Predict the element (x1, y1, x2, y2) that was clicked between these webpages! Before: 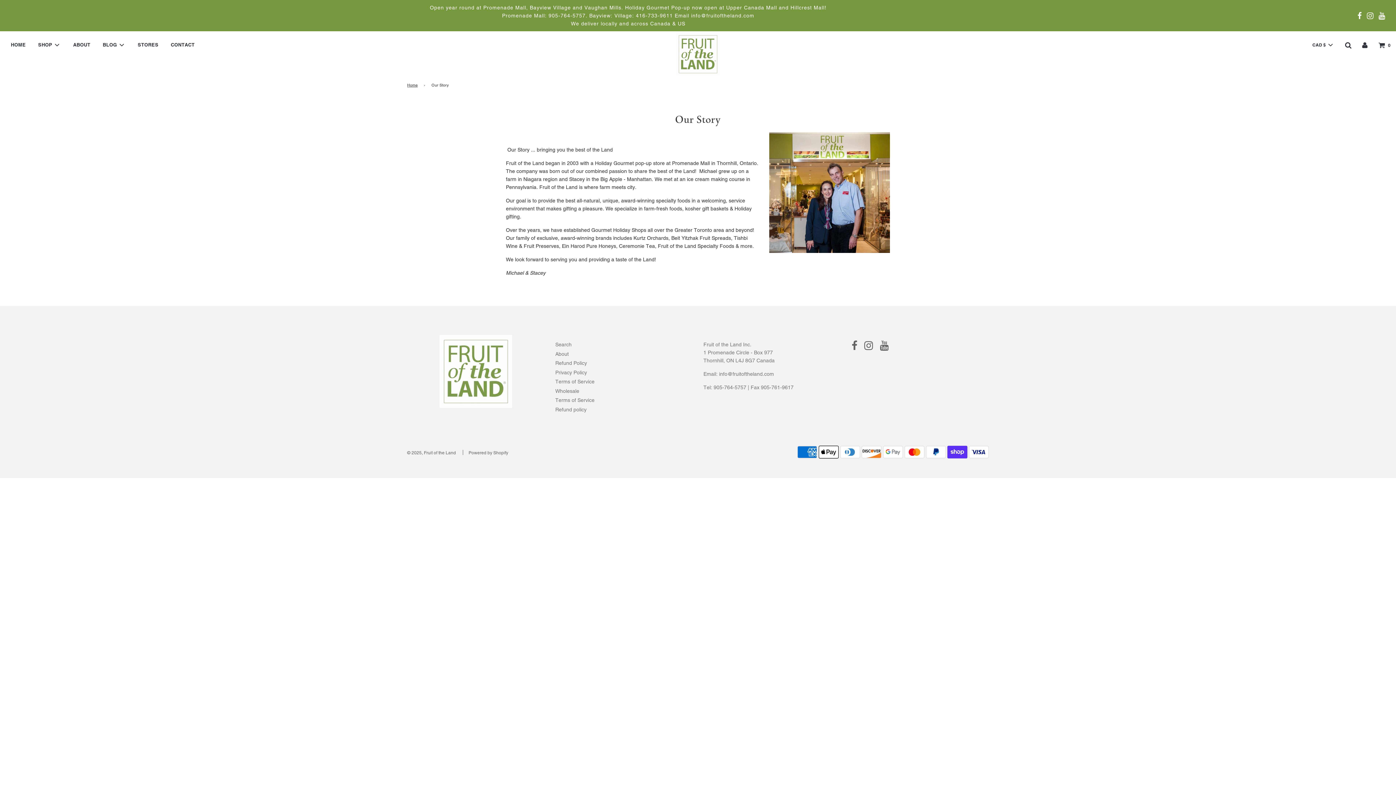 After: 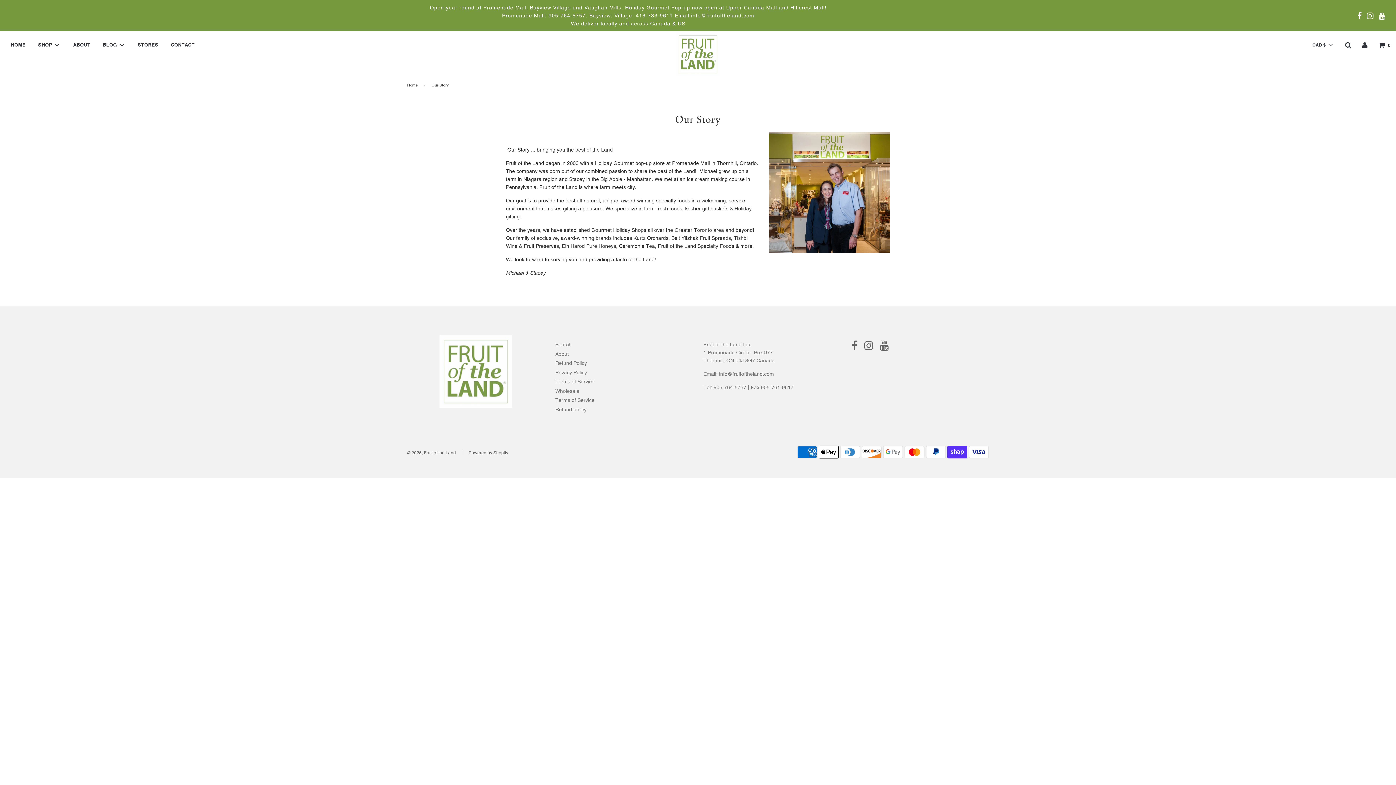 Action: bbox: (851, 344, 857, 350)